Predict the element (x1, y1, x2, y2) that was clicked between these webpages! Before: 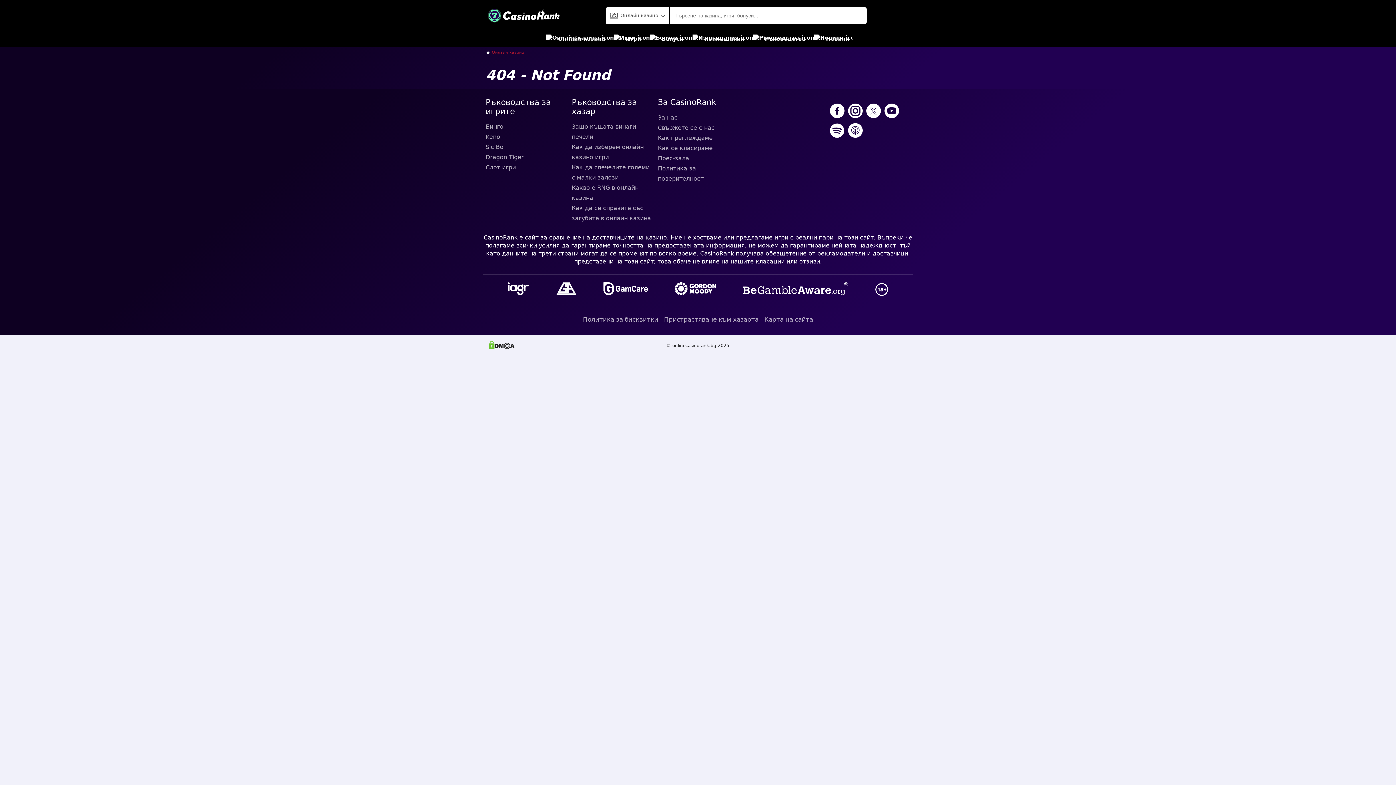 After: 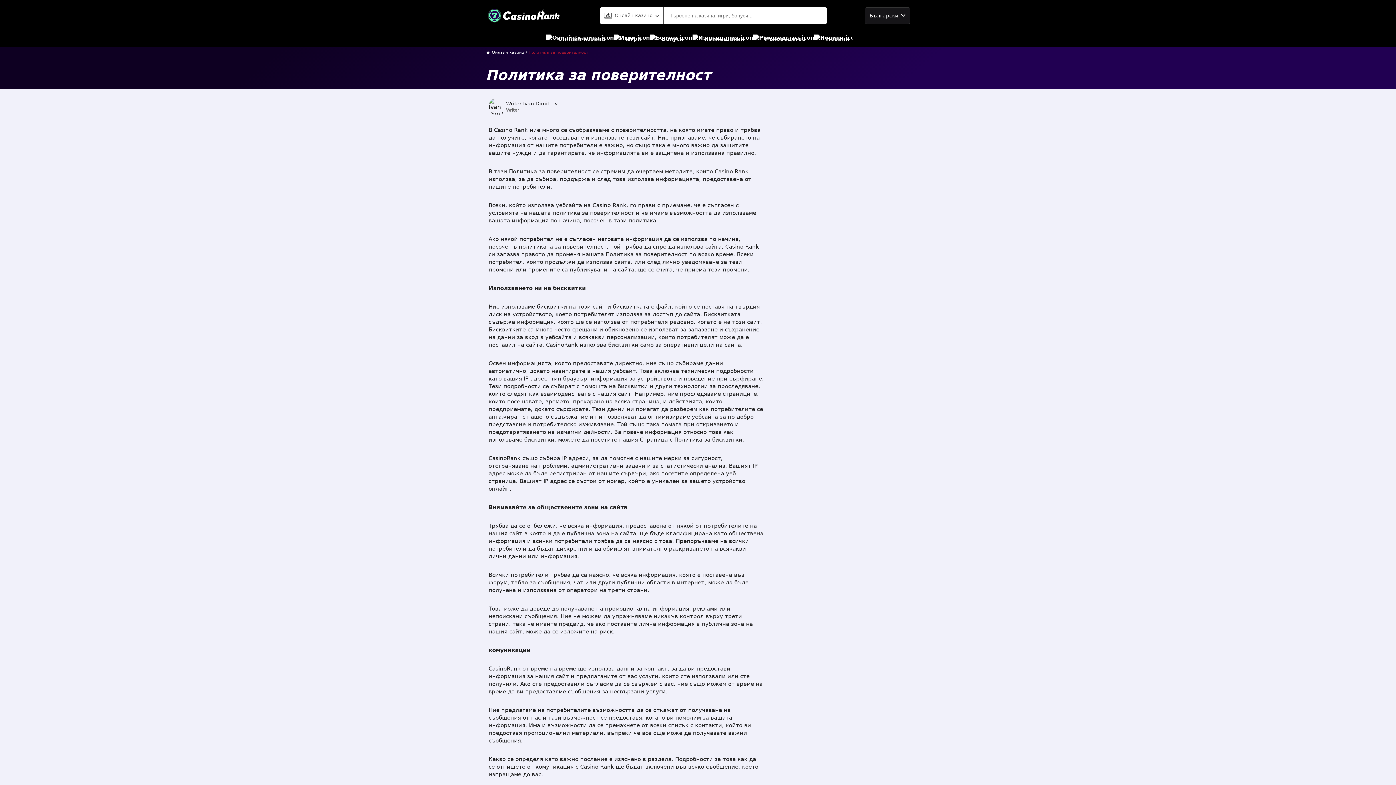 Action: label: Политика за поверителност bbox: (658, 163, 738, 184)